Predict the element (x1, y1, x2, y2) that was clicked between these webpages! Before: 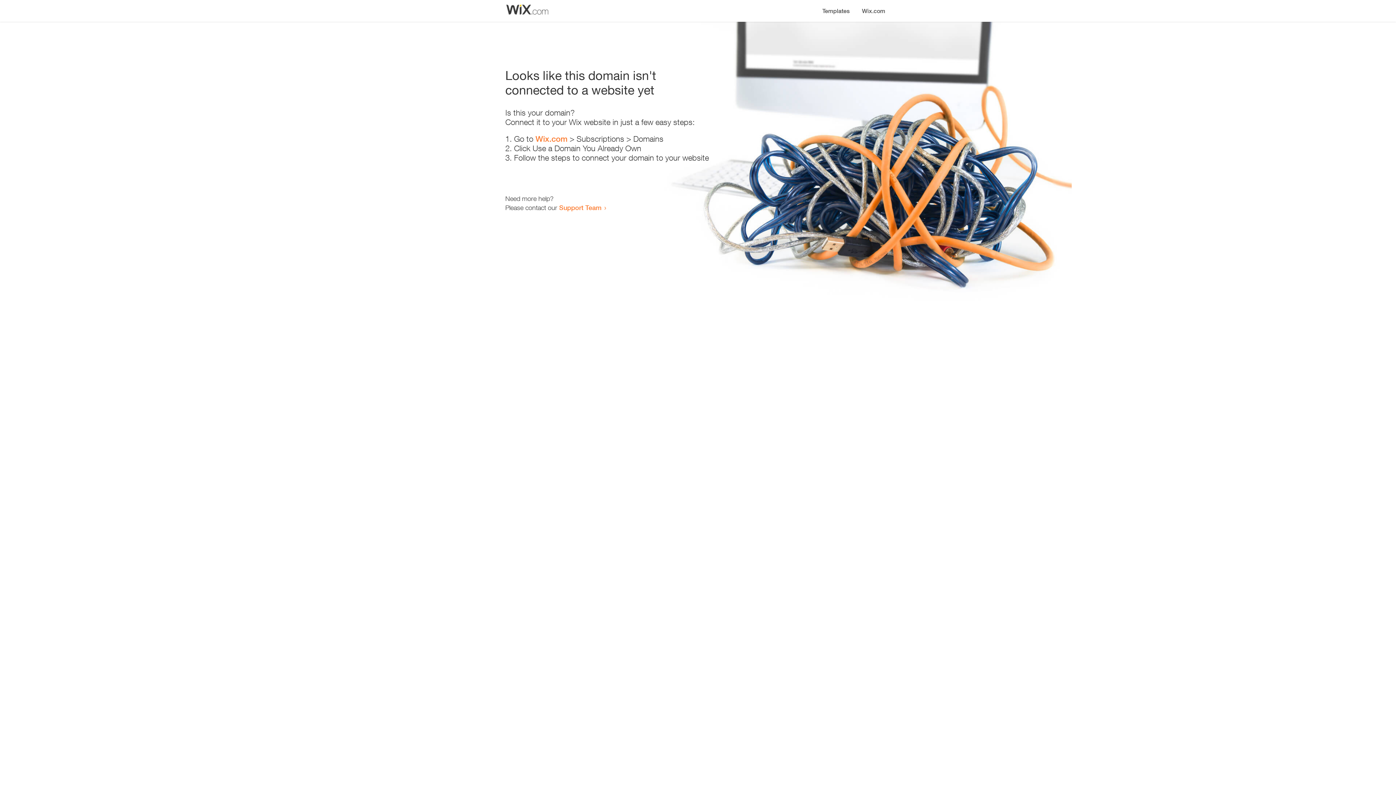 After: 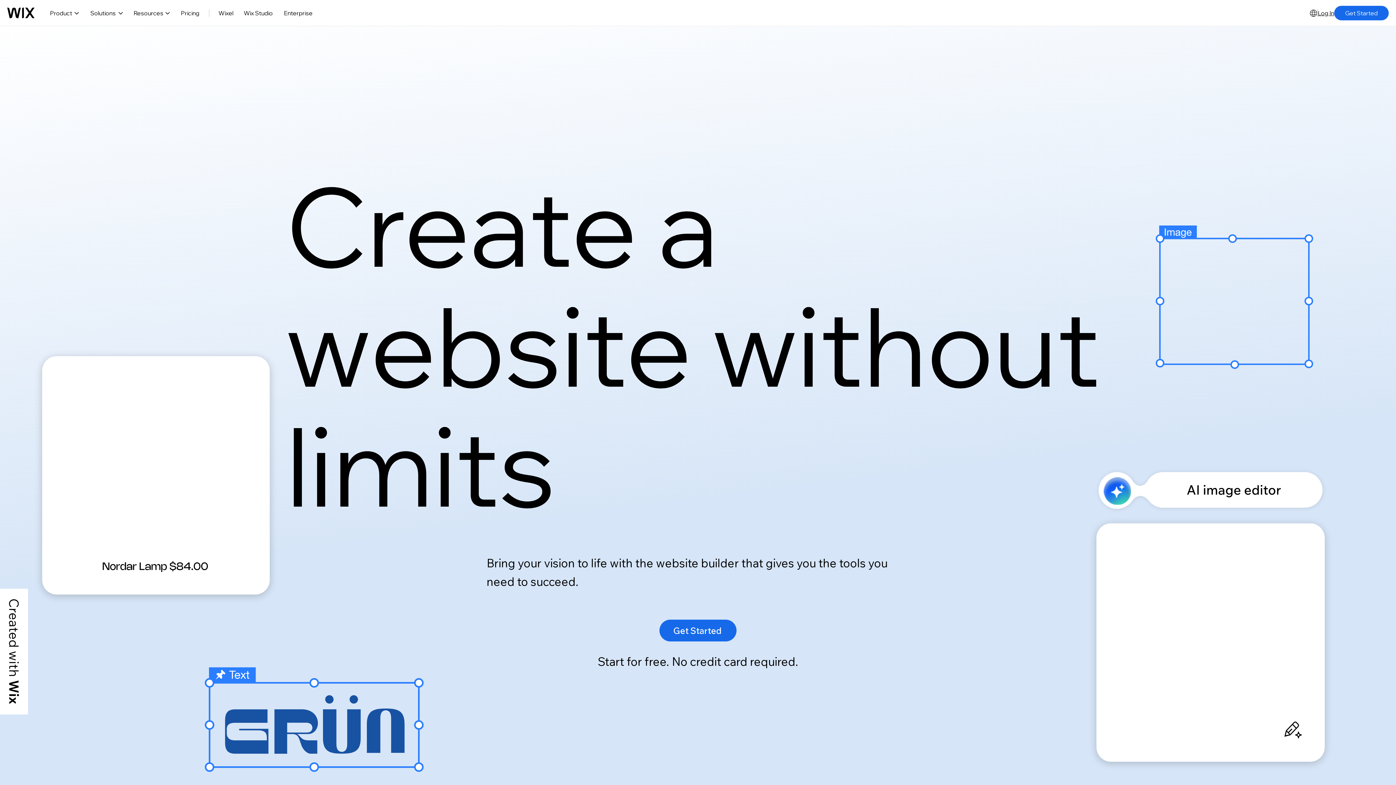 Action: label: Wix.com bbox: (856, 0, 890, 14)